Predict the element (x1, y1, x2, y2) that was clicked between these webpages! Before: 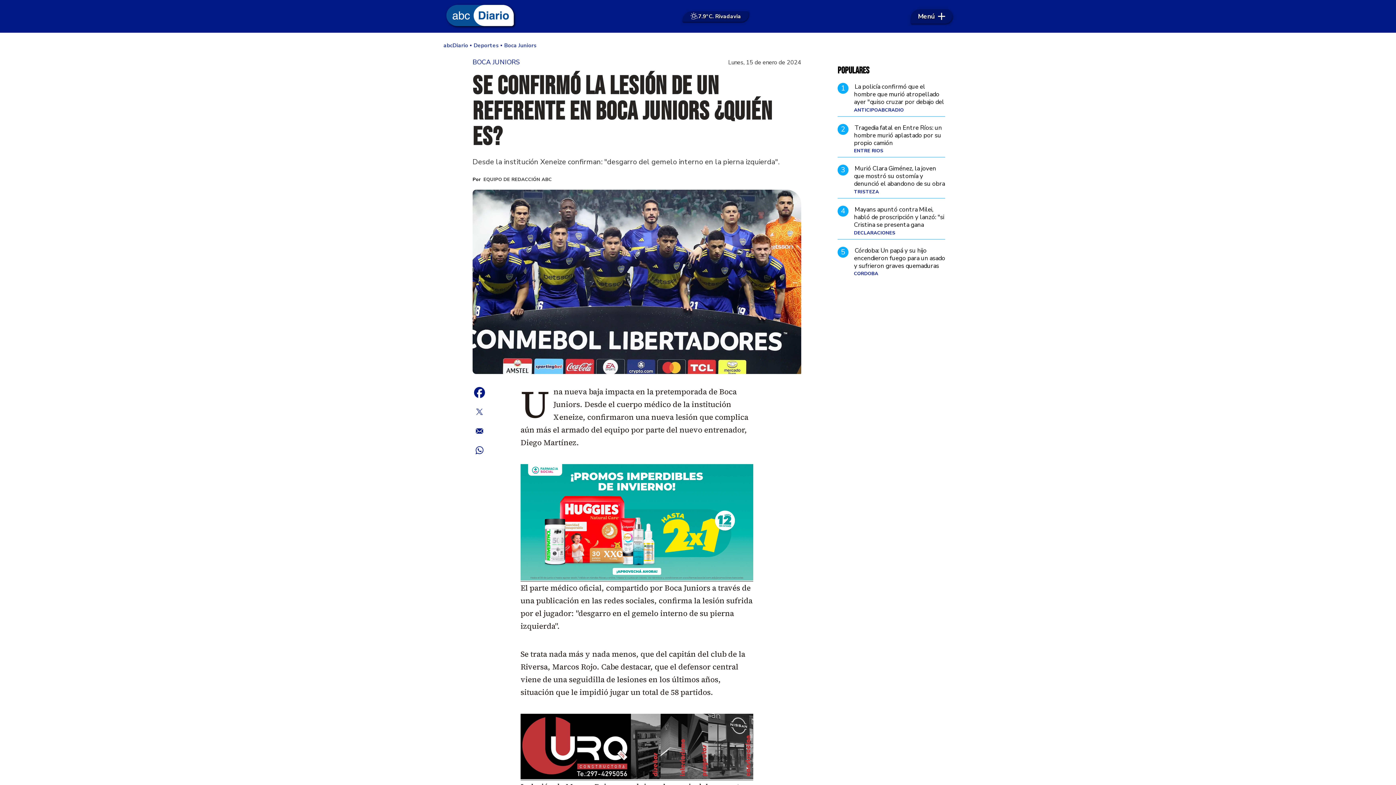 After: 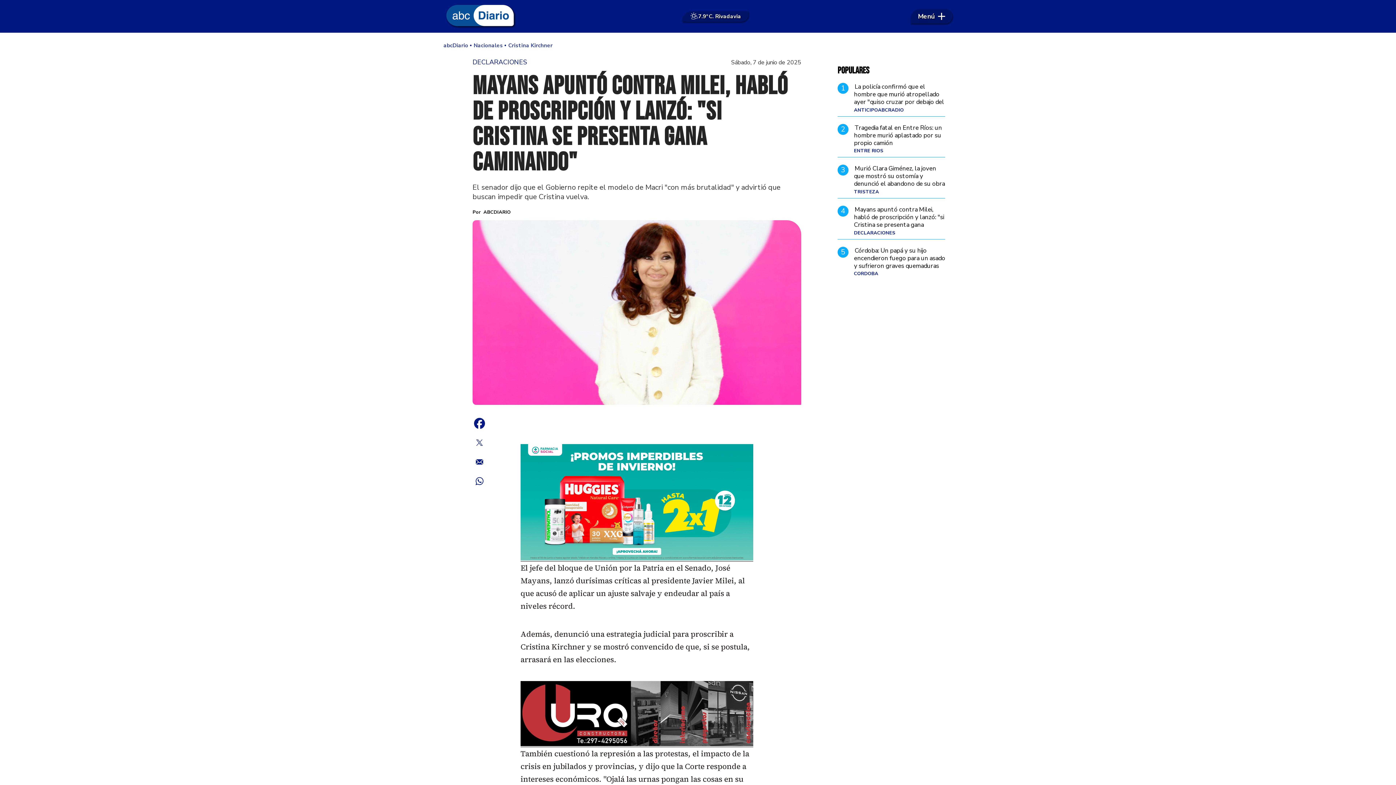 Action: label: Mayans apuntó contra Milei, habló de proscripción y lanzó: "si Cristina se presenta gana caminando" bbox: (854, 204, 944, 237)